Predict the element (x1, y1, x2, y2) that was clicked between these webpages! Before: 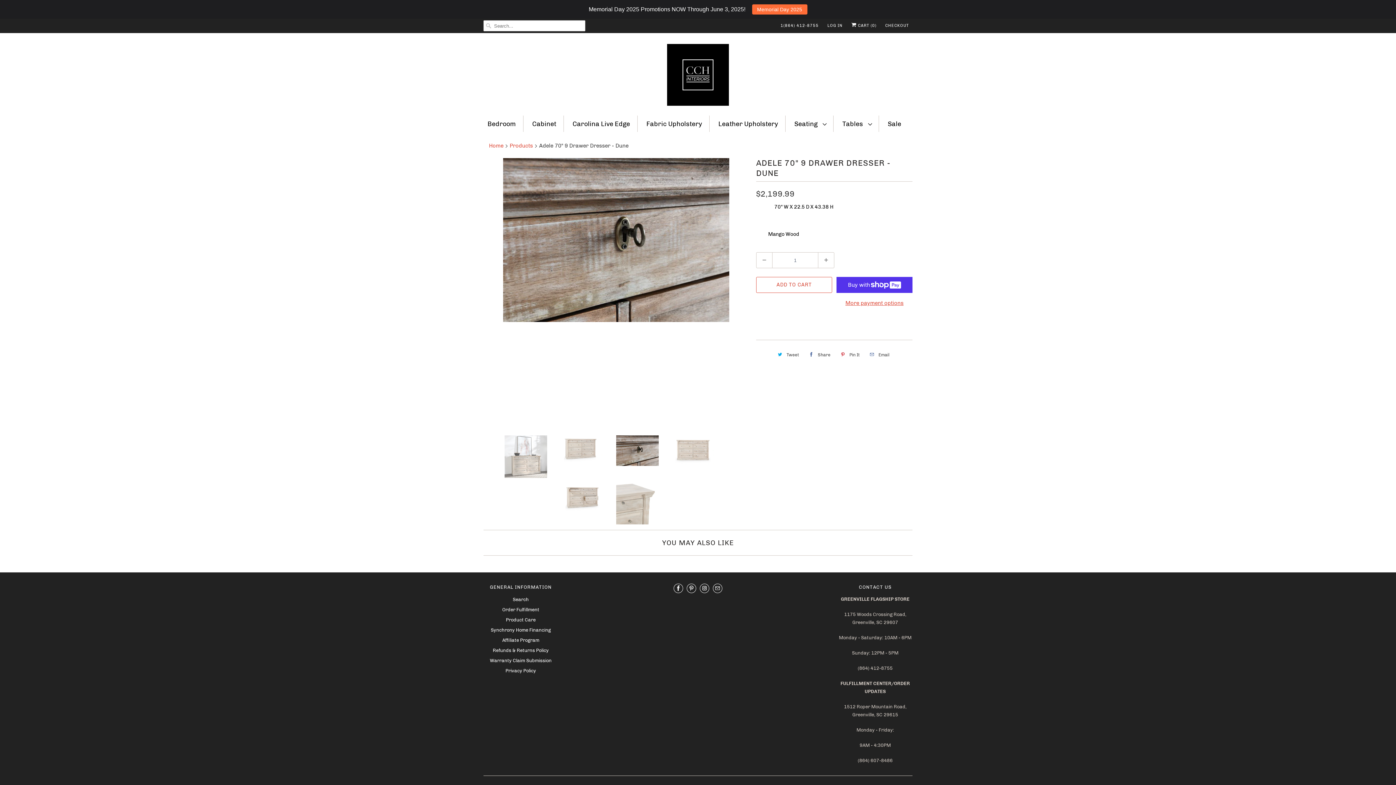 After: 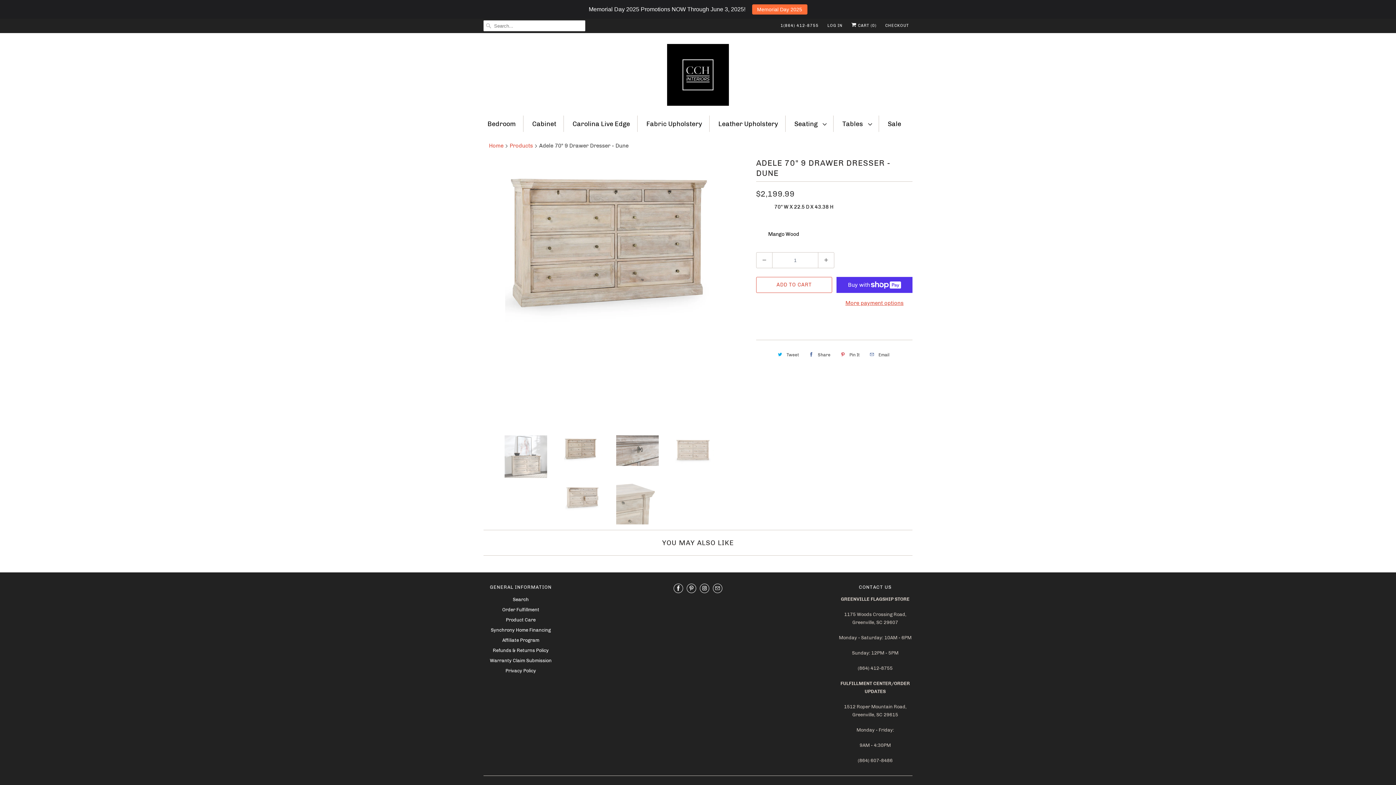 Action: label: 1(864) 412-8755 bbox: (780, 20, 818, 31)